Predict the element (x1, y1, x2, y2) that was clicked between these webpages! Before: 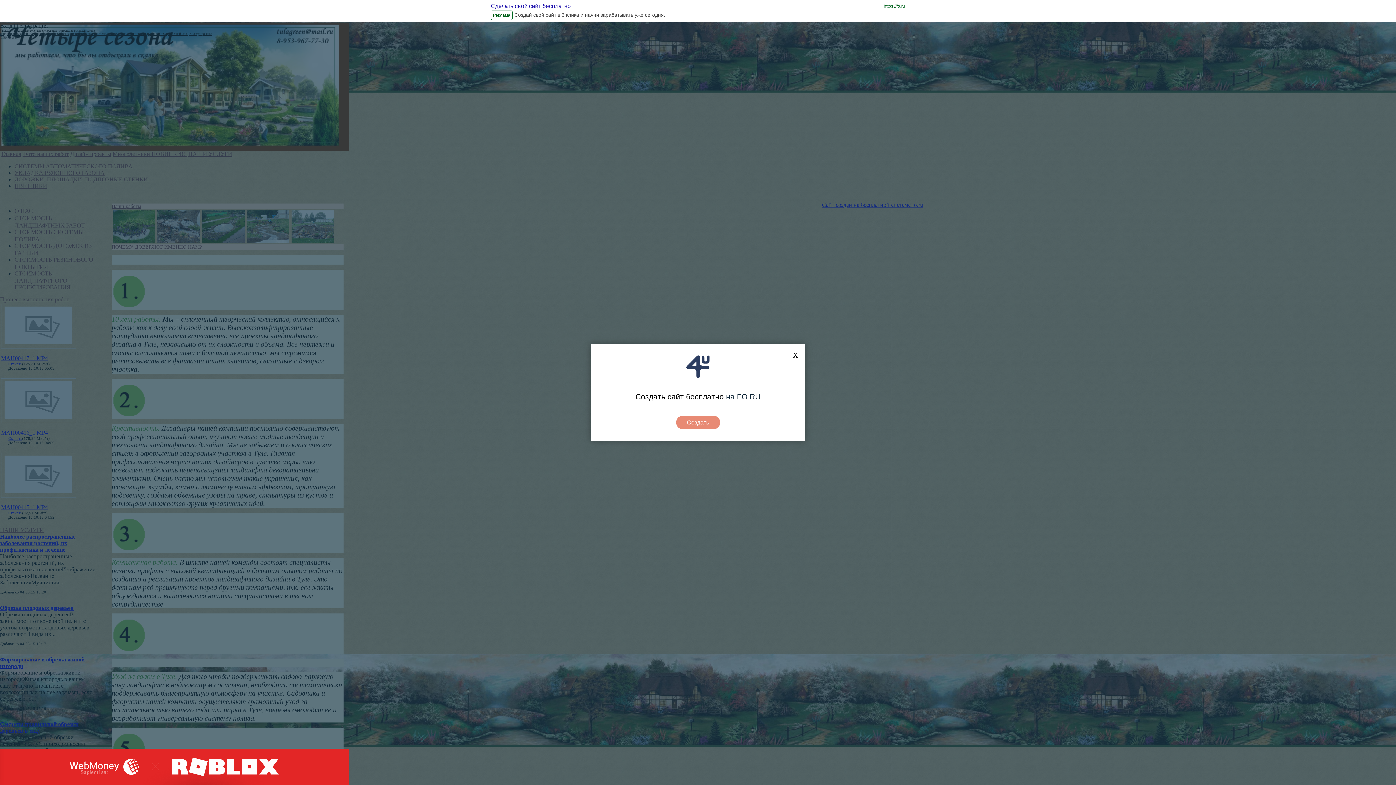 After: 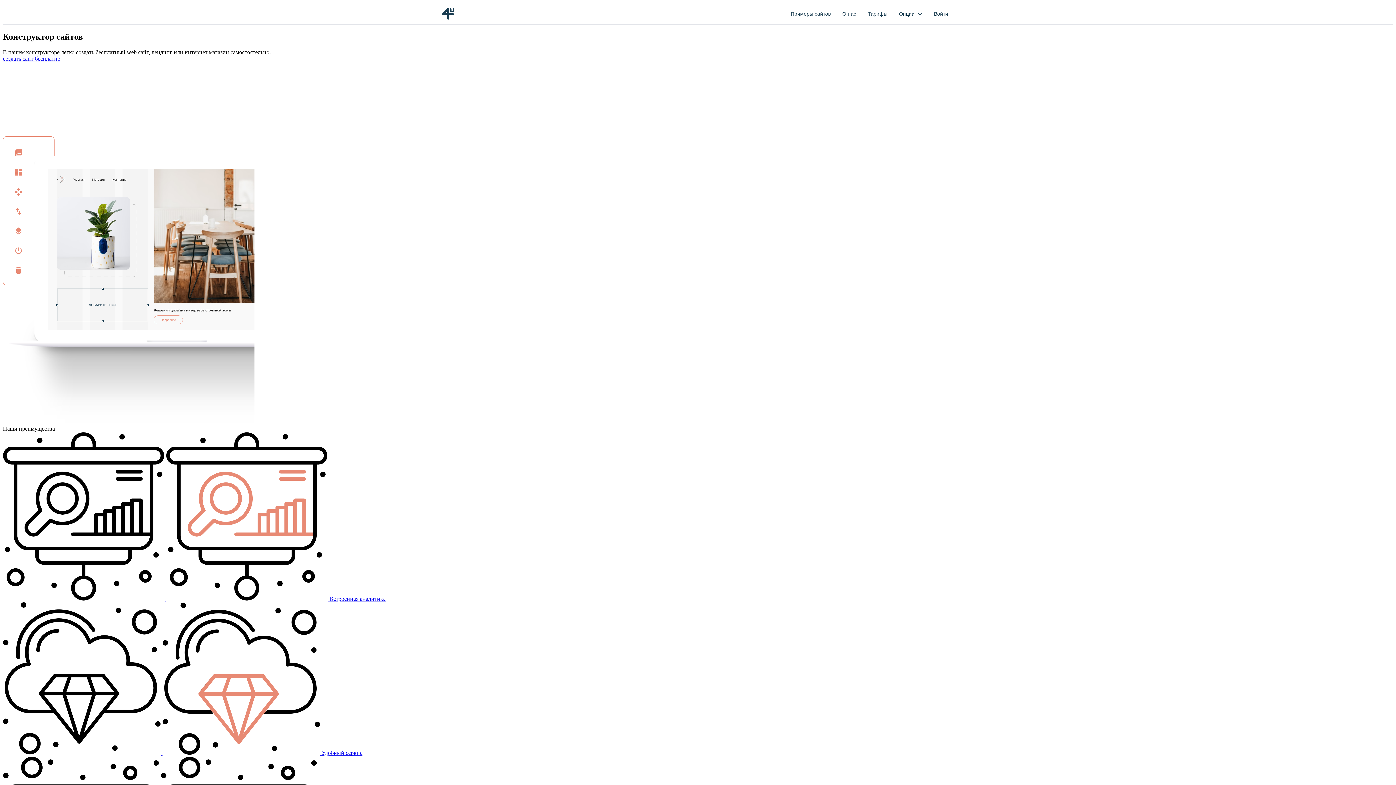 Action: label: Сделать свой сайт бесплатно

https://fo.ru

Реклама

Создай свой сайт в 3 клика и начни зарабатывать уже сегодня. bbox: (0, 0, 1396, 21)